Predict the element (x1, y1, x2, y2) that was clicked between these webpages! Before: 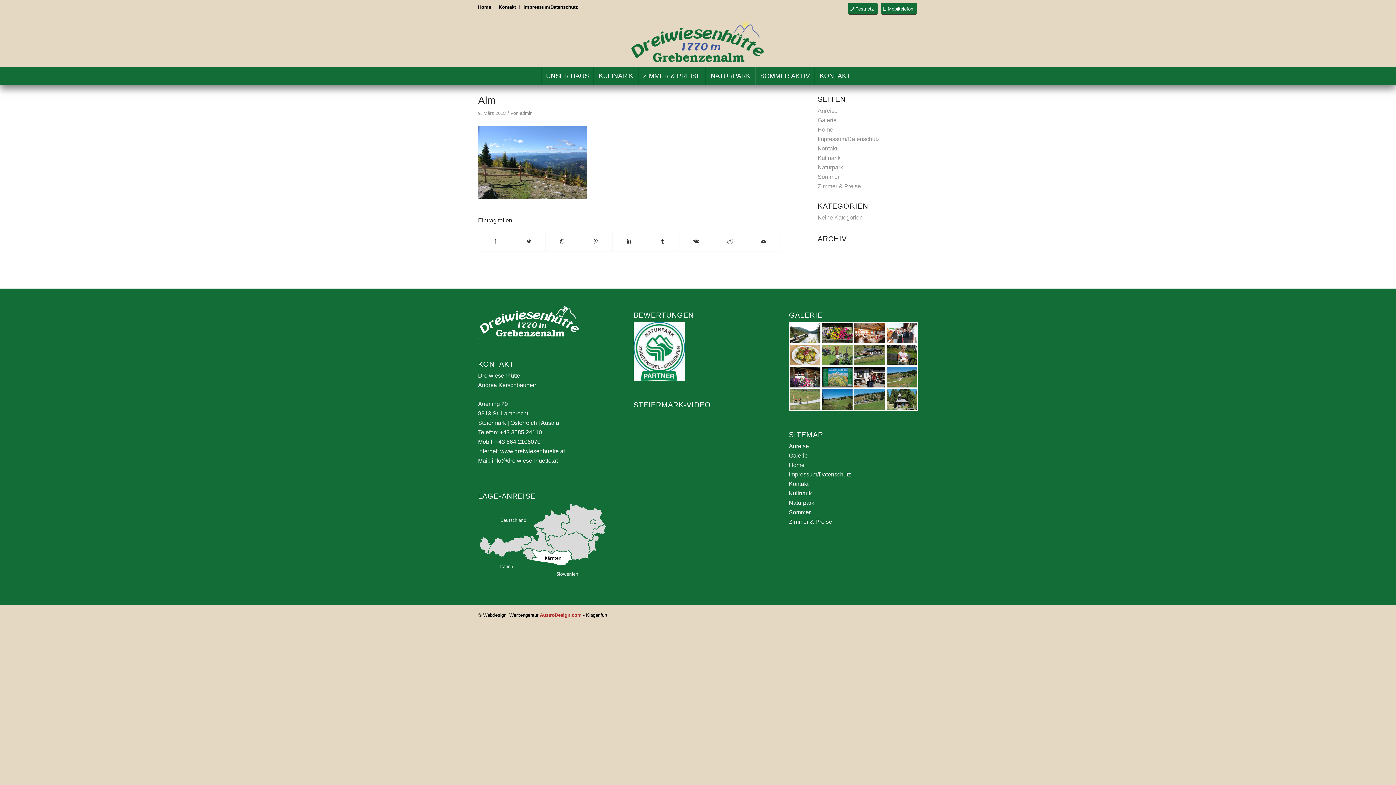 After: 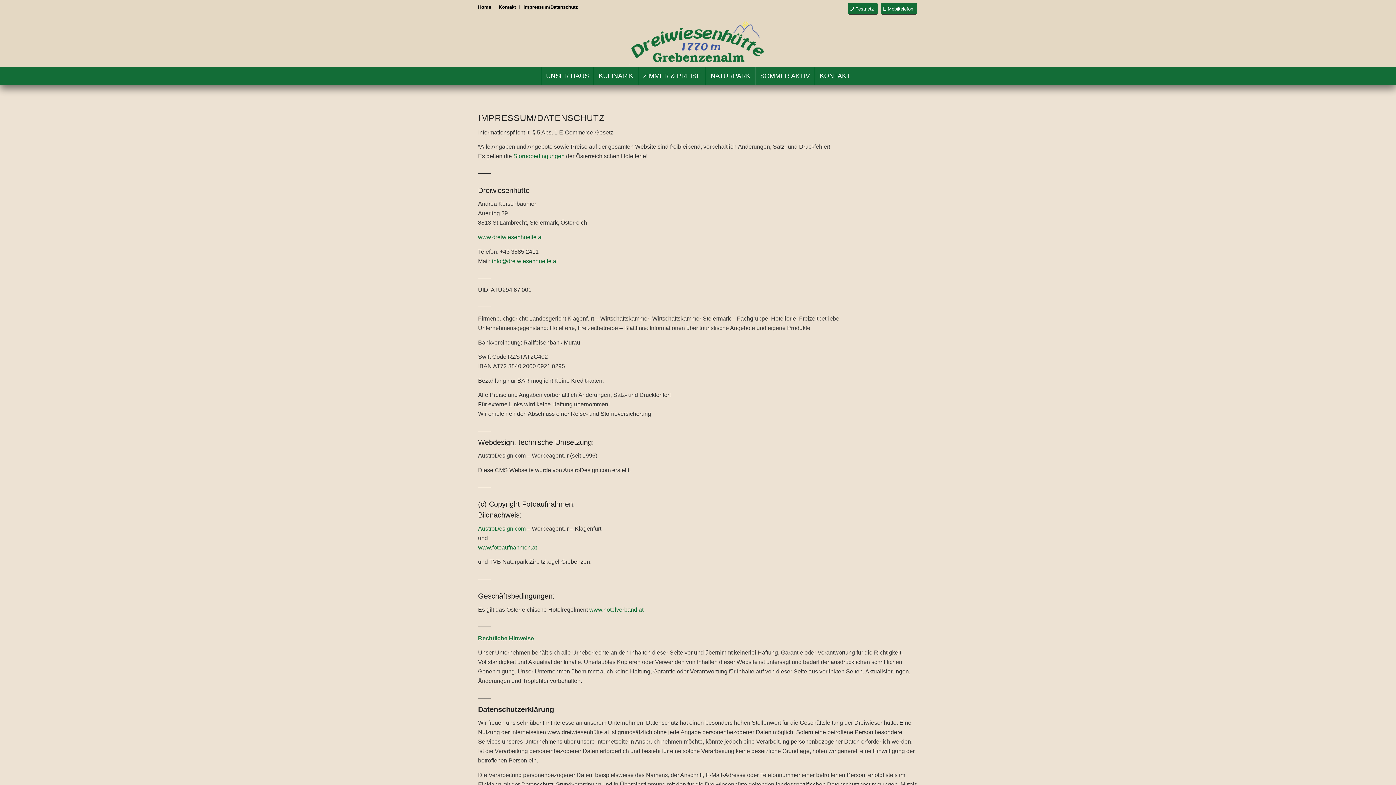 Action: bbox: (523, 1, 578, 12) label: Impressum/Datenschutz